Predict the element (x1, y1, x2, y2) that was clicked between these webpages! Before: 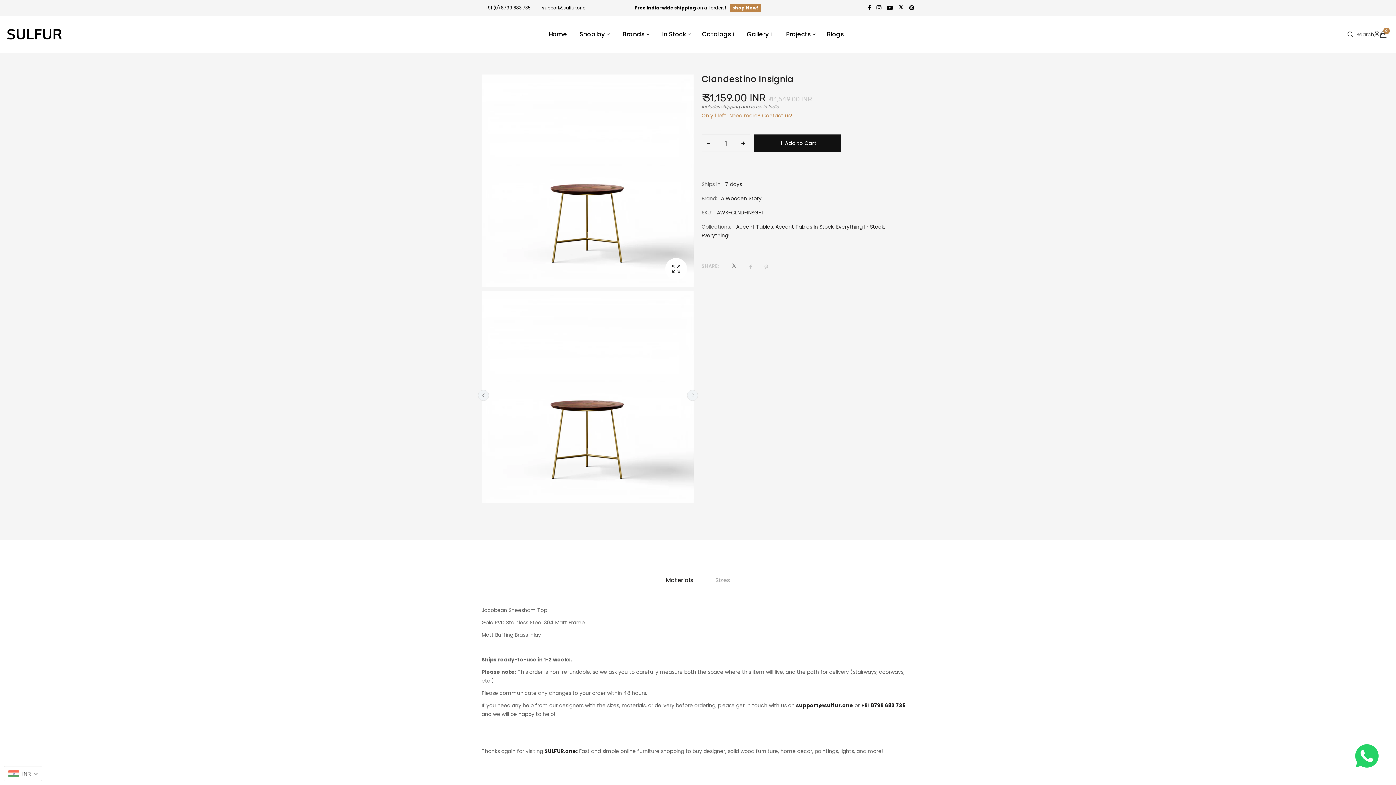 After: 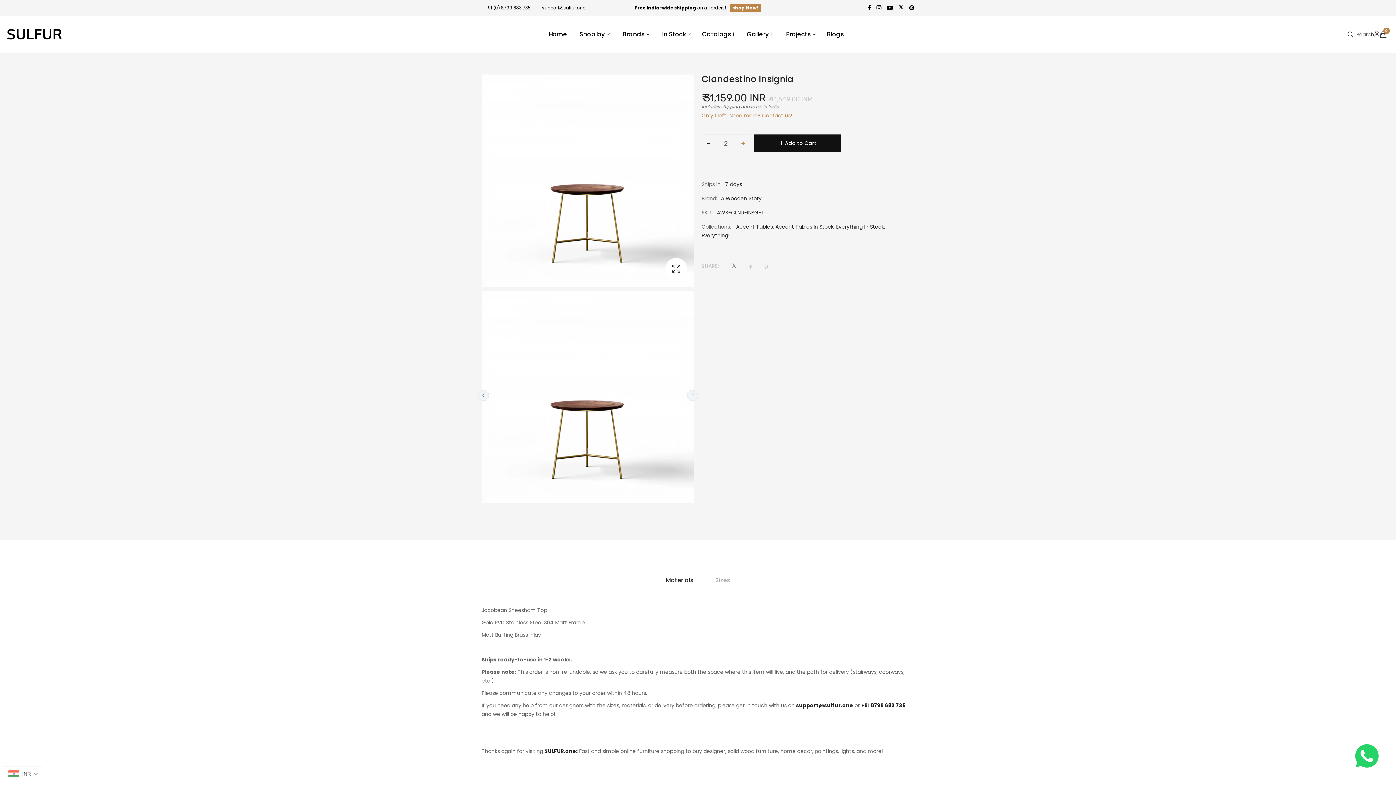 Action: label: + bbox: (737, 135, 749, 151)